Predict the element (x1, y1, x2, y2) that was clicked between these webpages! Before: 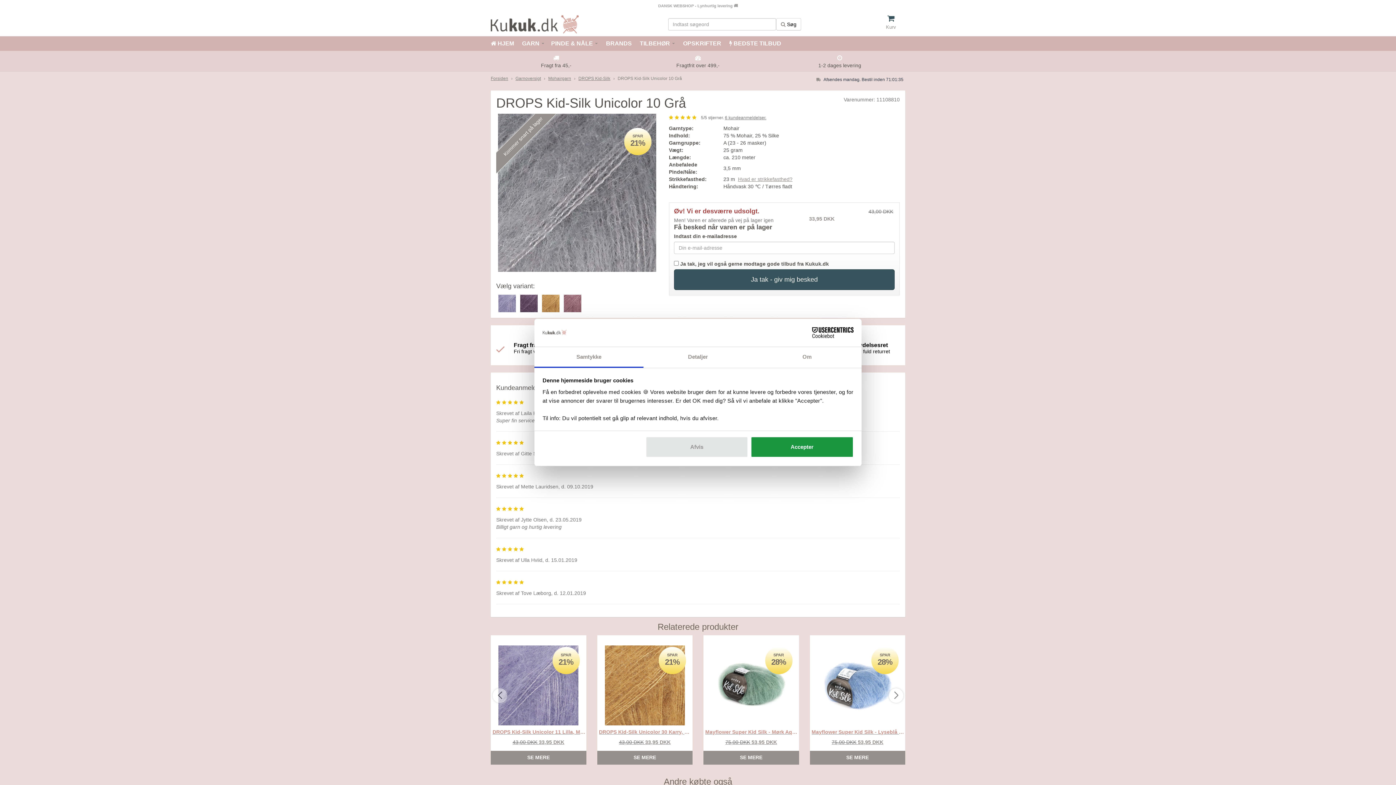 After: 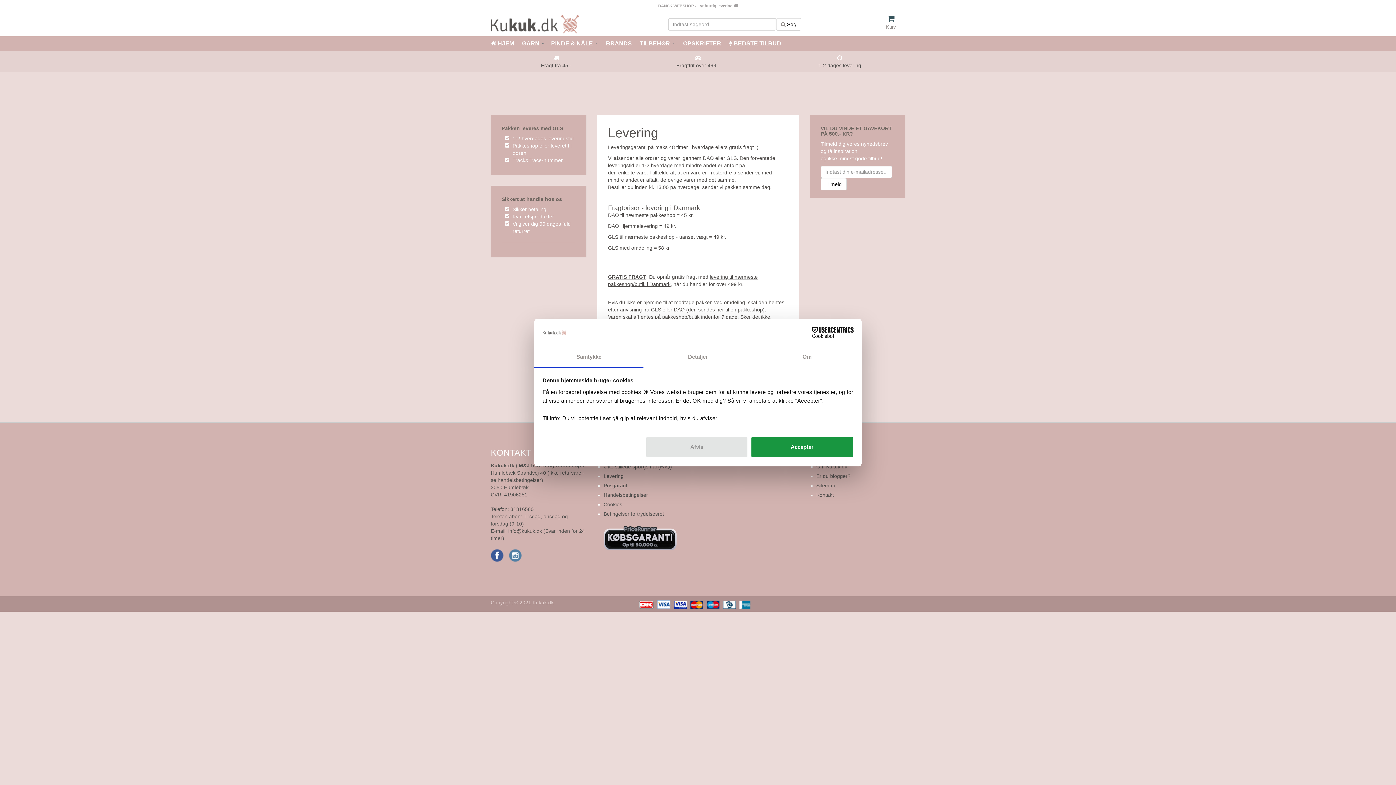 Action: label: Fragtfrit over 499,- bbox: (676, 62, 719, 68)